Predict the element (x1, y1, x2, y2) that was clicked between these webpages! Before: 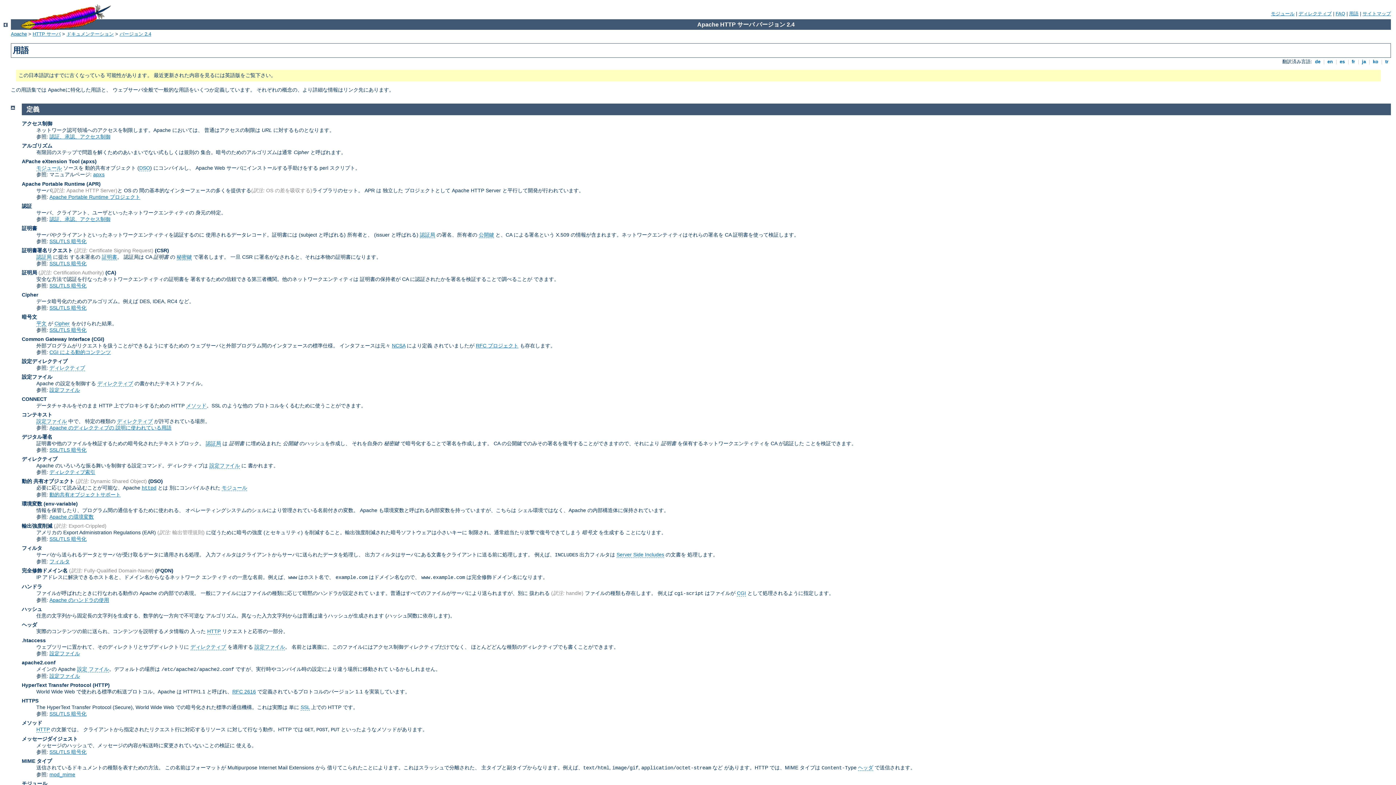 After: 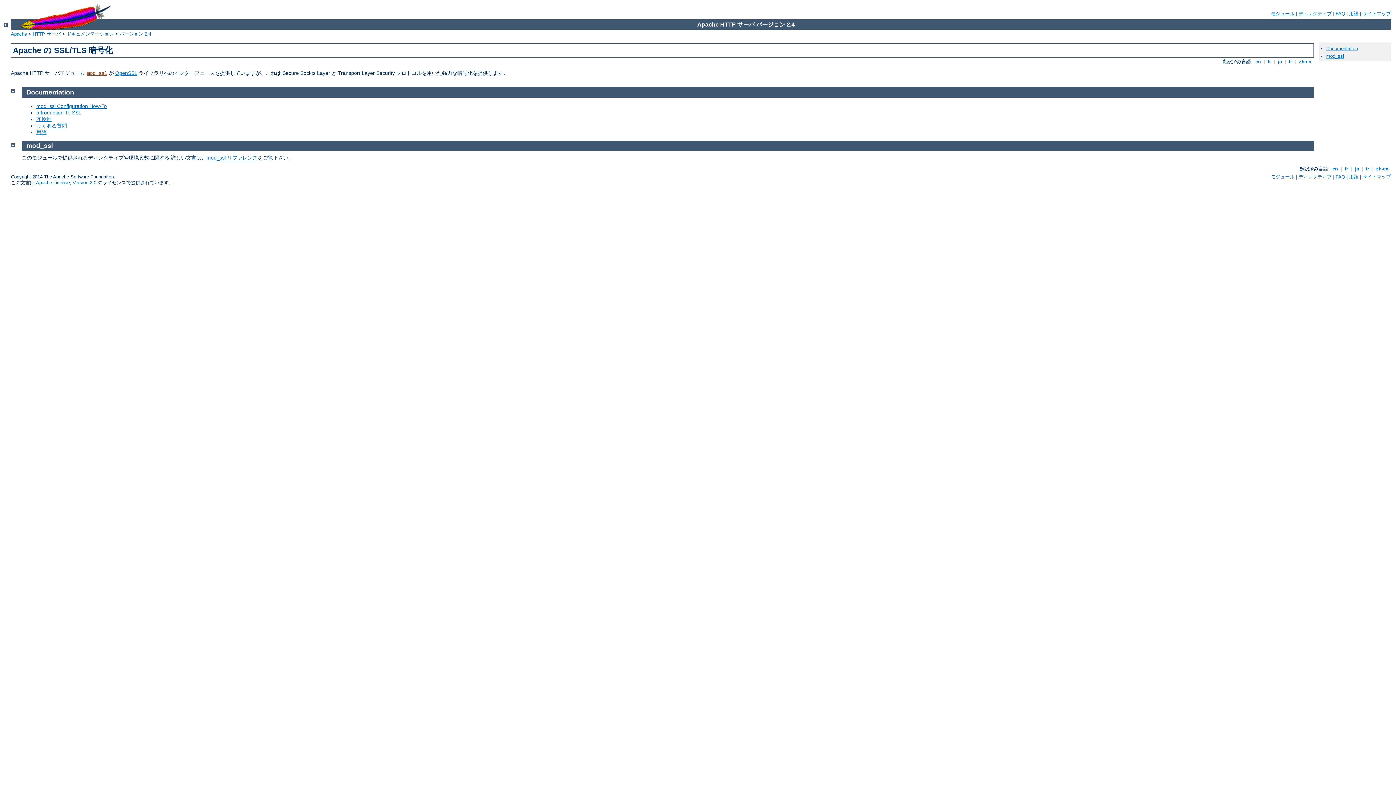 Action: bbox: (49, 327, 86, 332) label: SSL/TLS 暗号化